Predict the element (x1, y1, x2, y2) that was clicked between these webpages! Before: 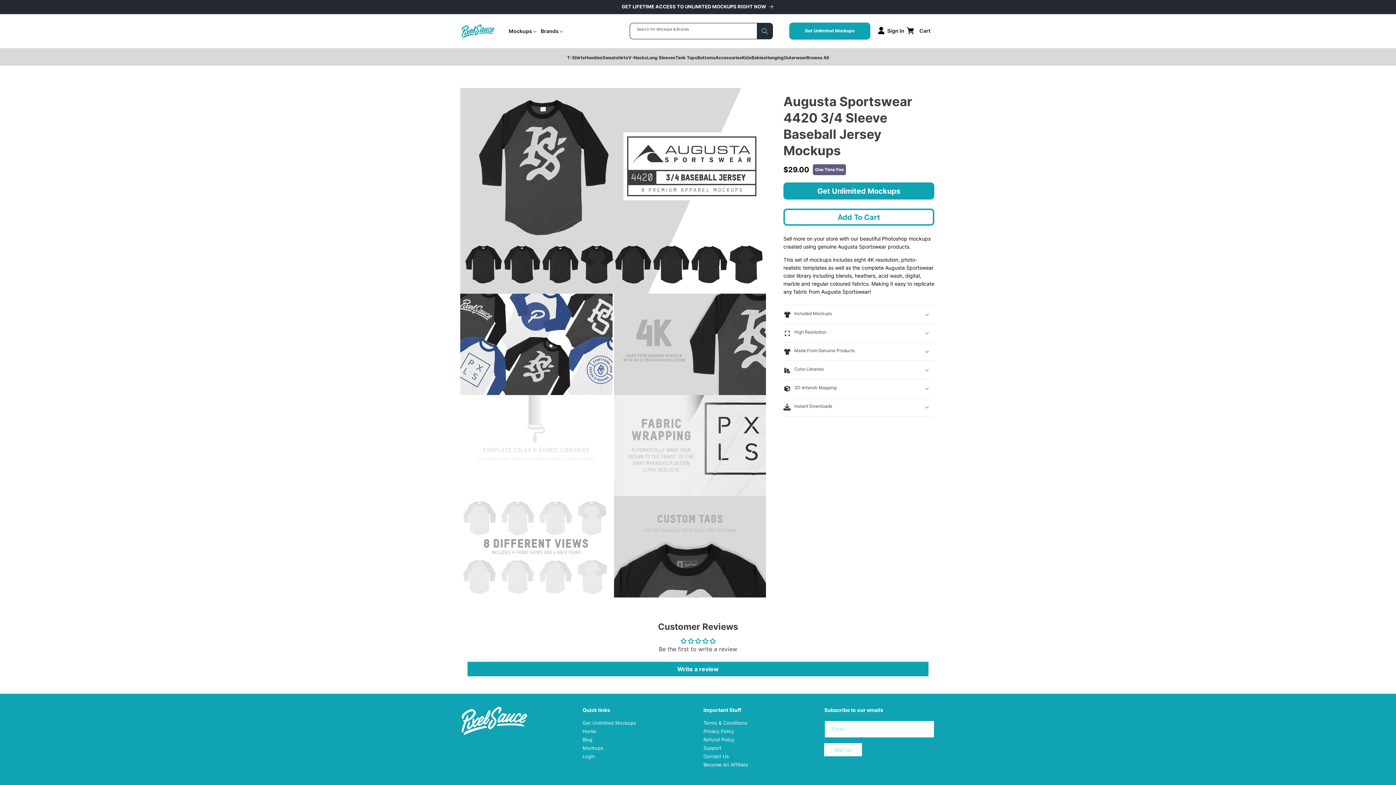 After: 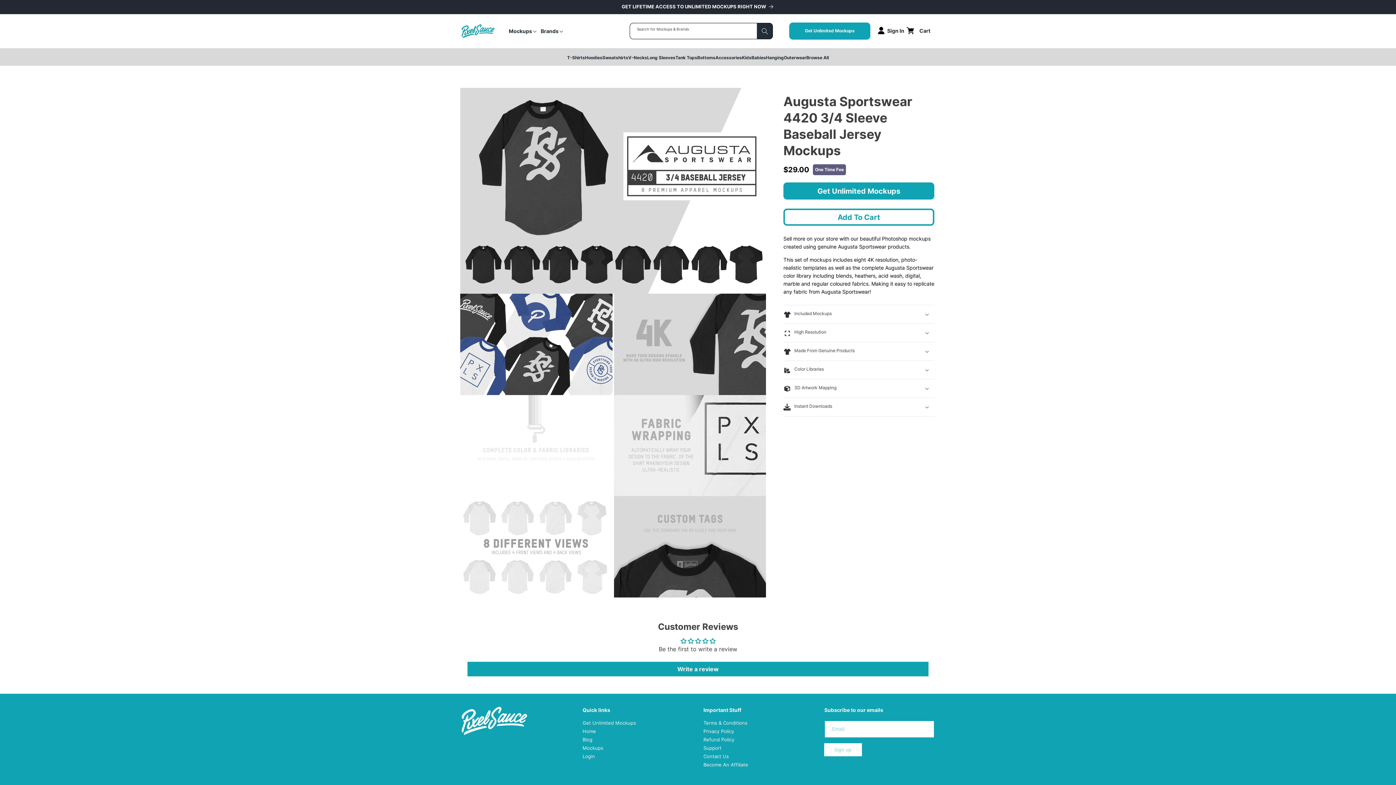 Action: bbox: (783, 208, 934, 225) label: Add To Cart